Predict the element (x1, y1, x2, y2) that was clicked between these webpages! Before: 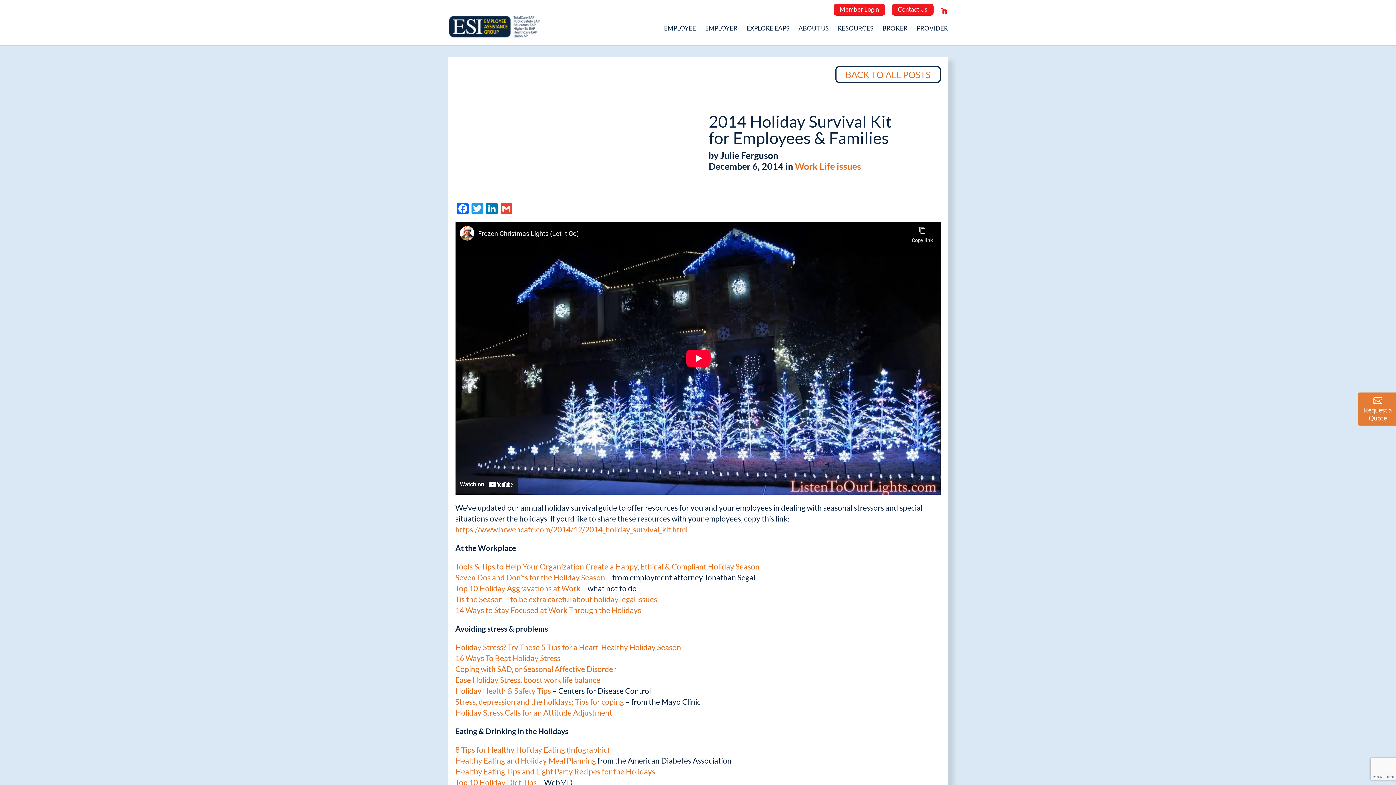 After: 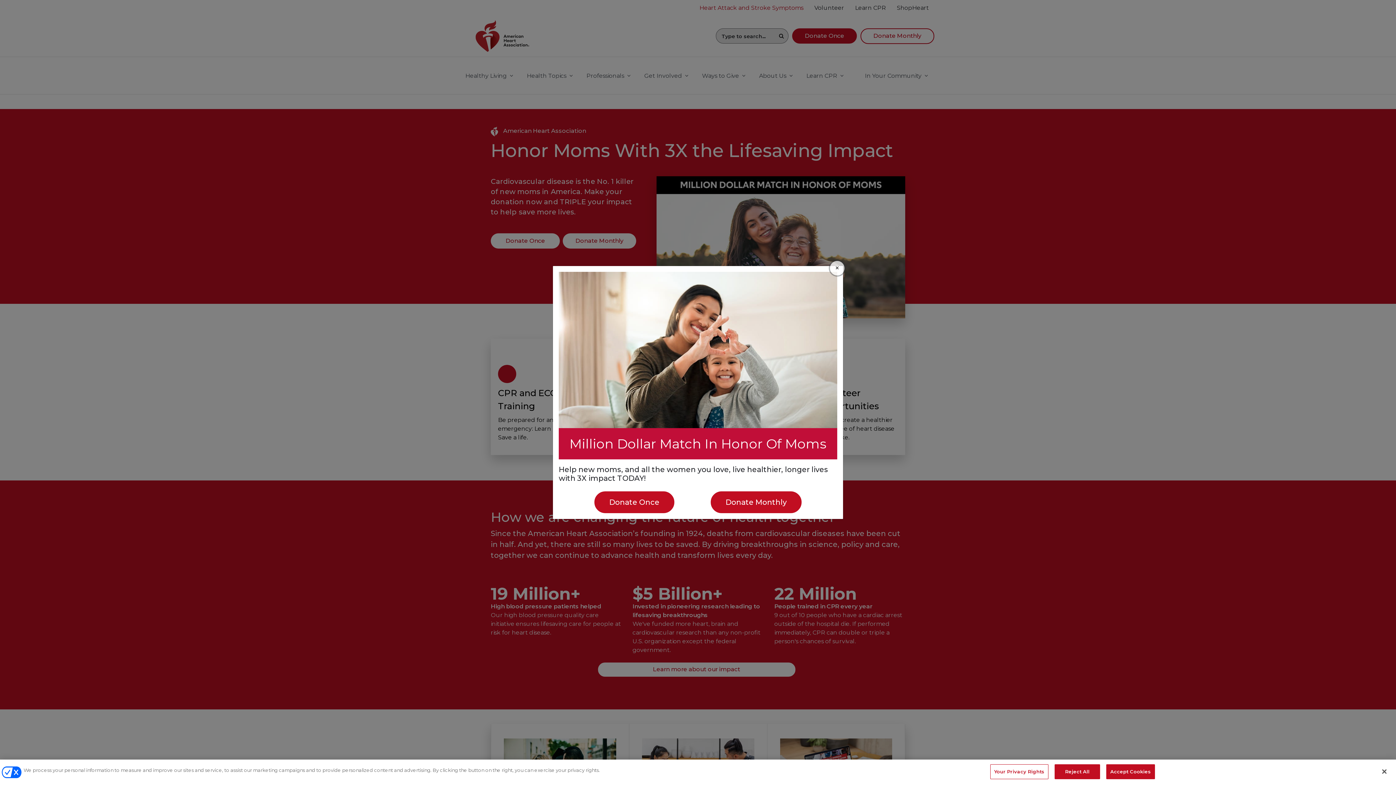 Action: label: Holiday Stress? Try These 5 Tips for a Heart-Healthy Holiday Season bbox: (455, 643, 681, 652)